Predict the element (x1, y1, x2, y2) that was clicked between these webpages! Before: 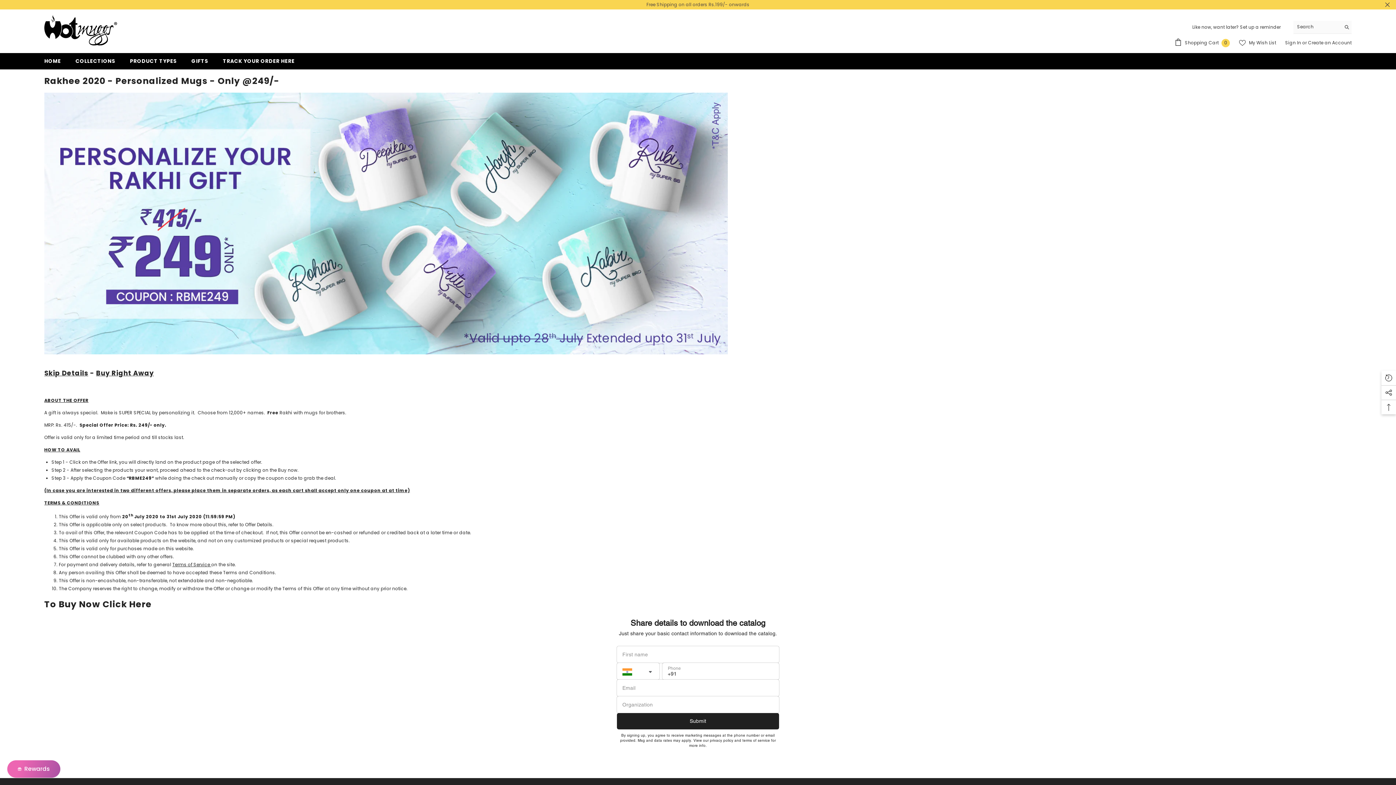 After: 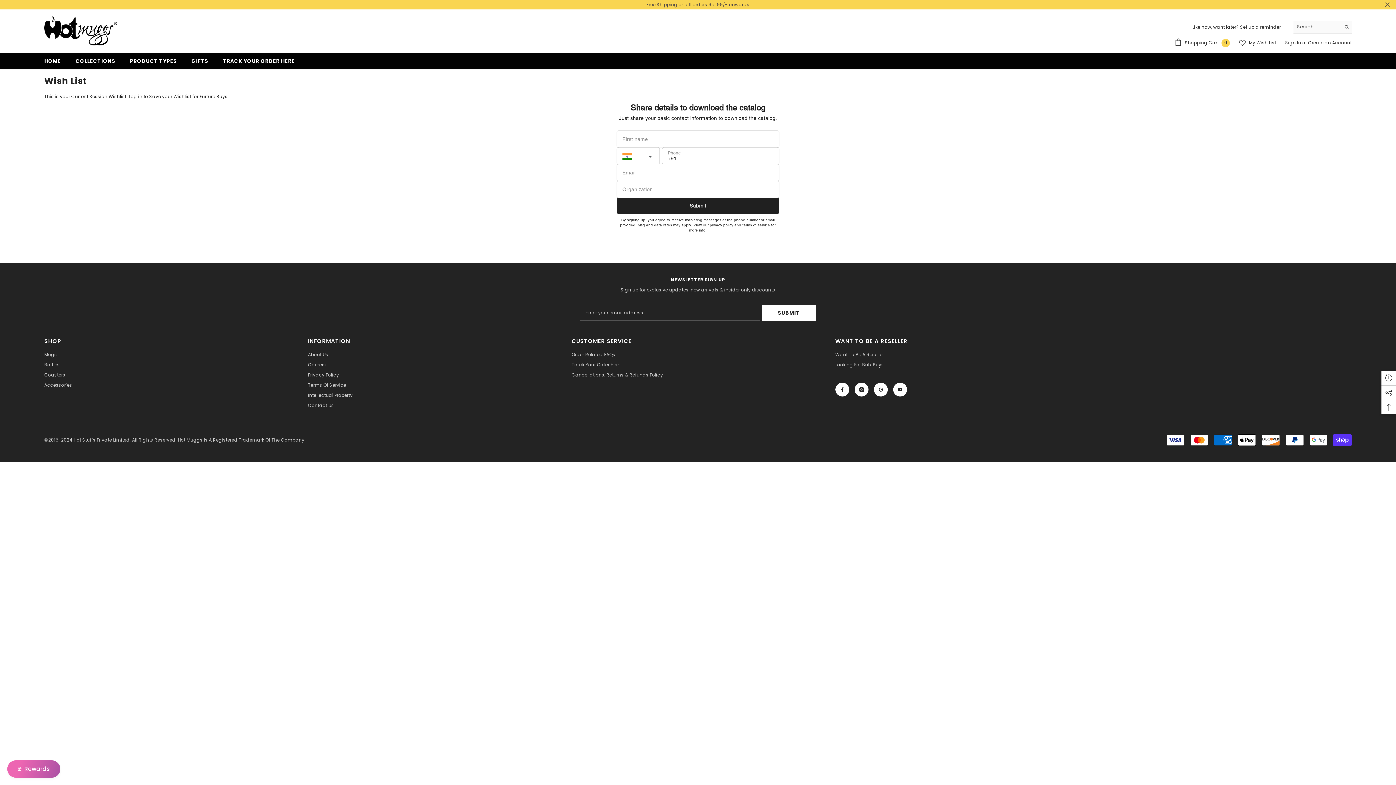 Action: label:  My Wish List bbox: (1239, 39, 1276, 46)